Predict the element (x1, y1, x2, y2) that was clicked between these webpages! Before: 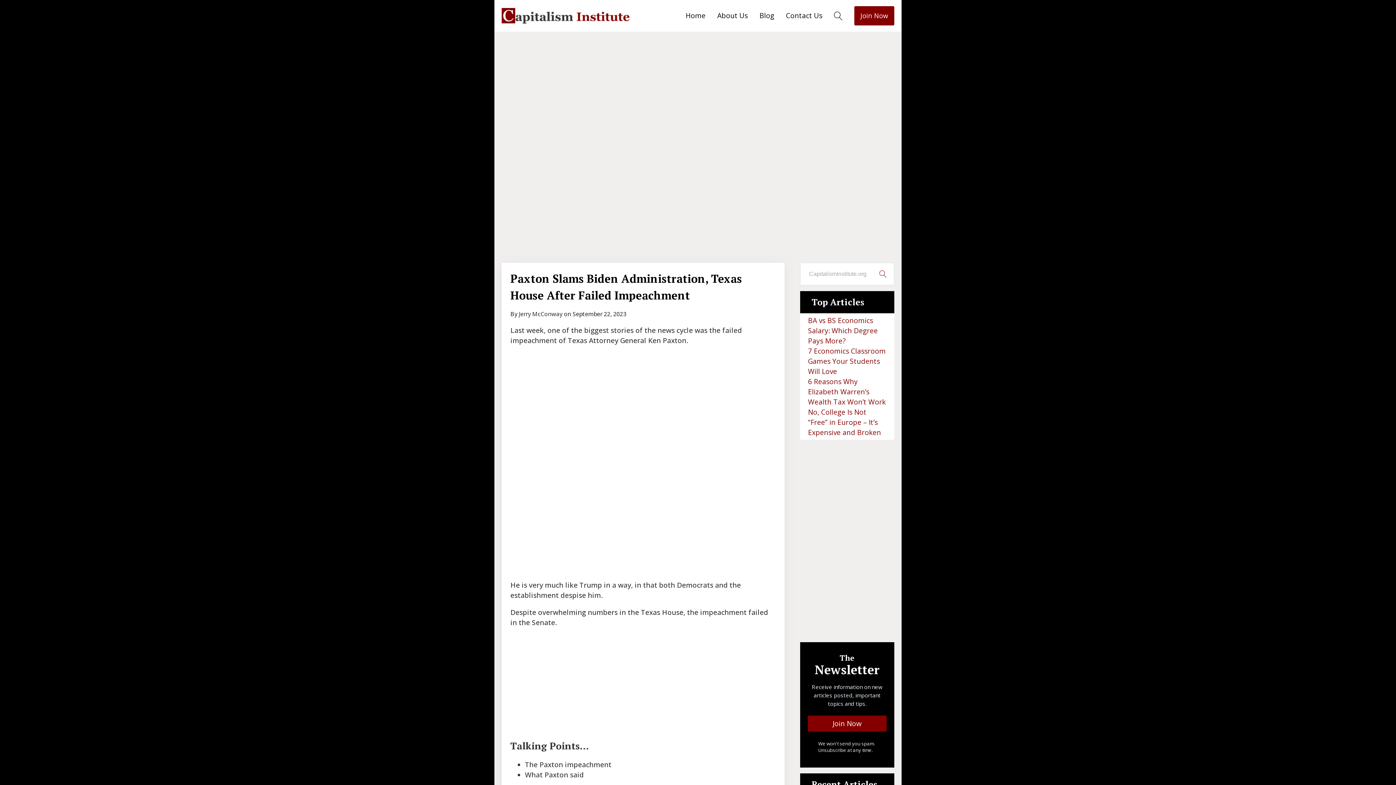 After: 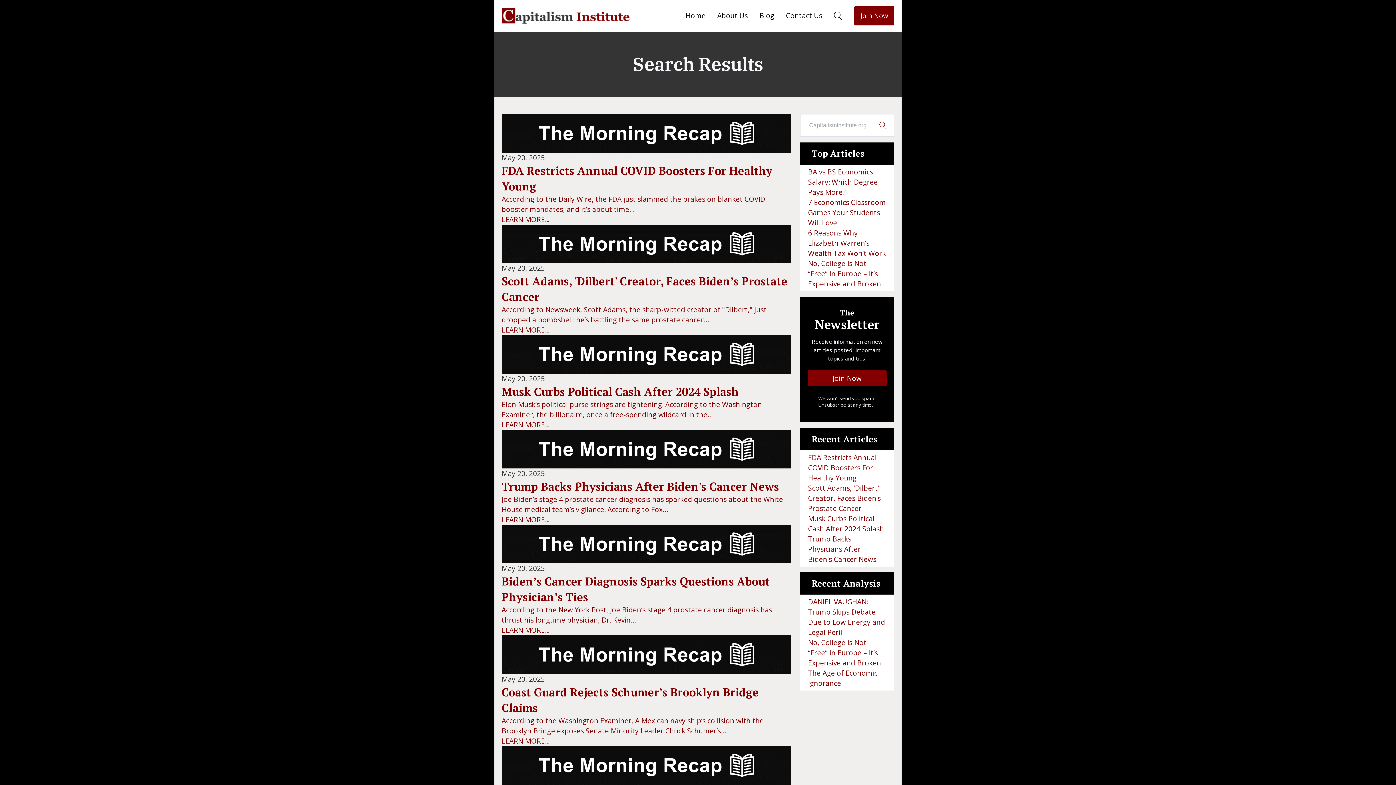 Action: bbox: (872, 263, 894, 285)